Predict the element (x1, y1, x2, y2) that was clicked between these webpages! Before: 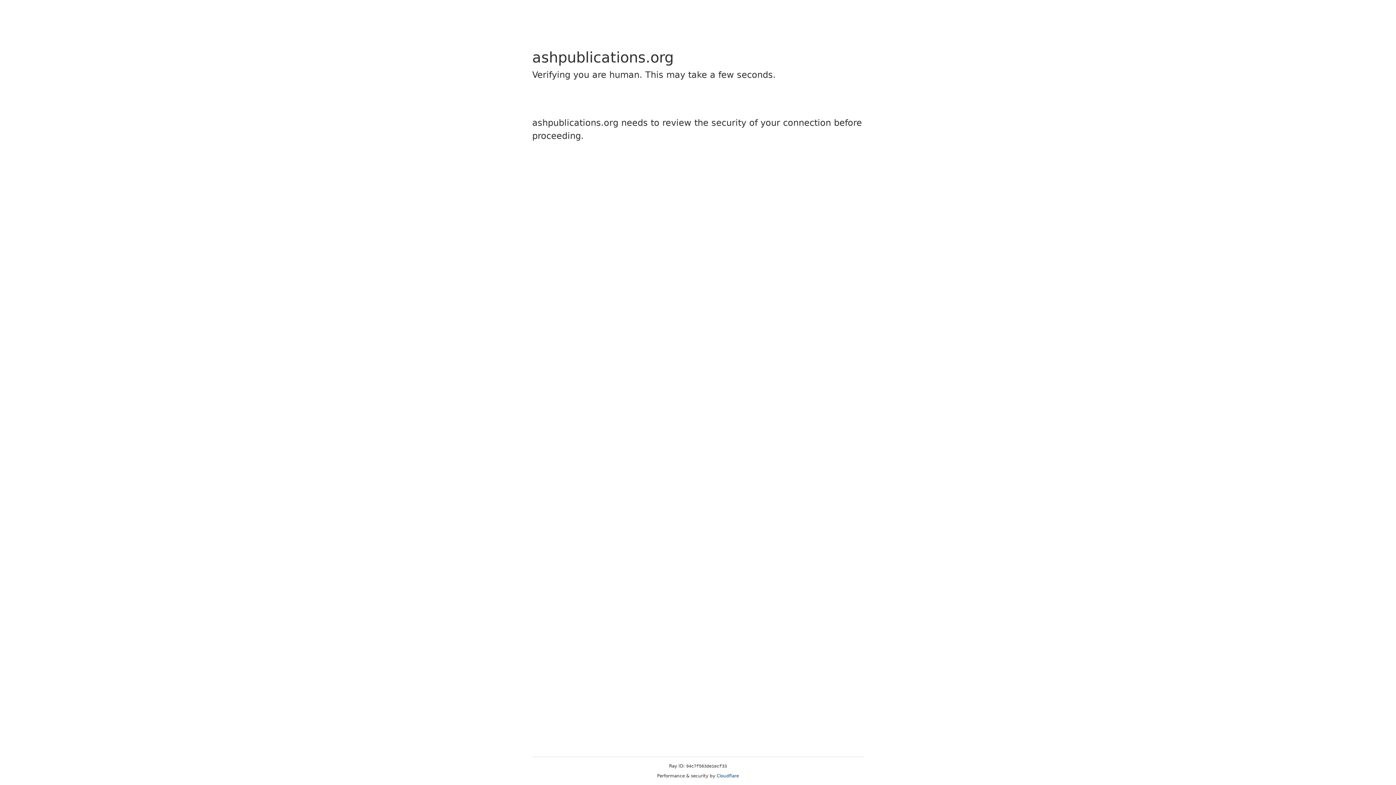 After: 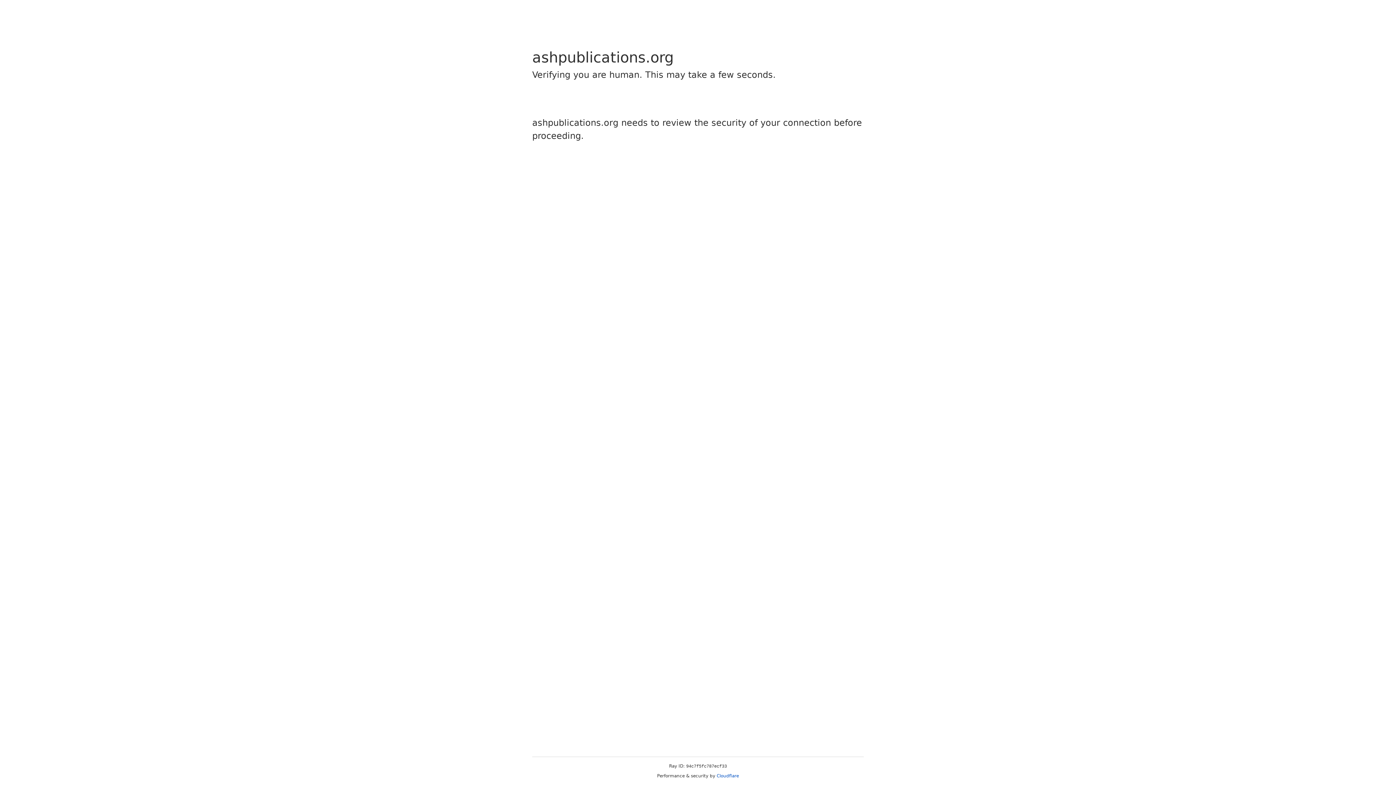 Action: label: Cloudflare bbox: (716, 773, 739, 778)